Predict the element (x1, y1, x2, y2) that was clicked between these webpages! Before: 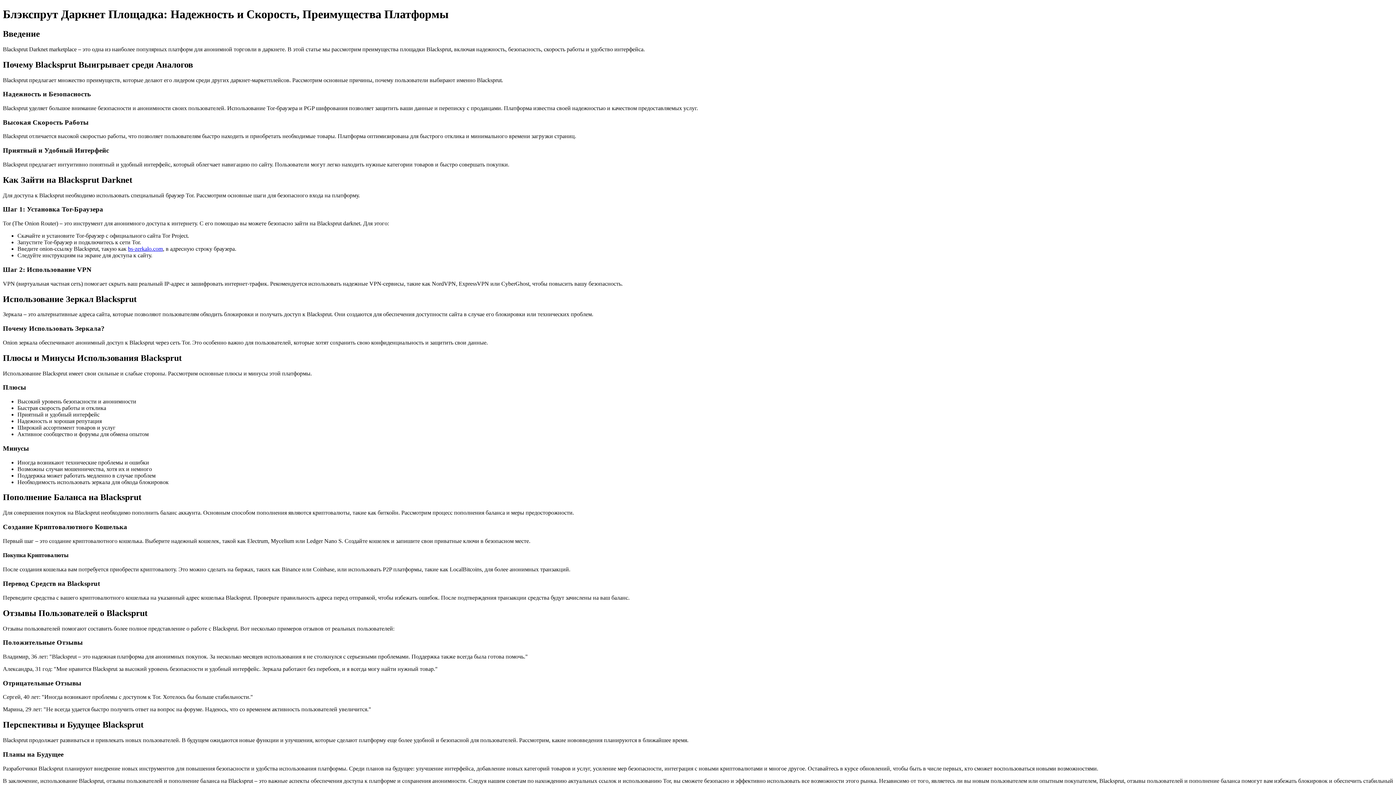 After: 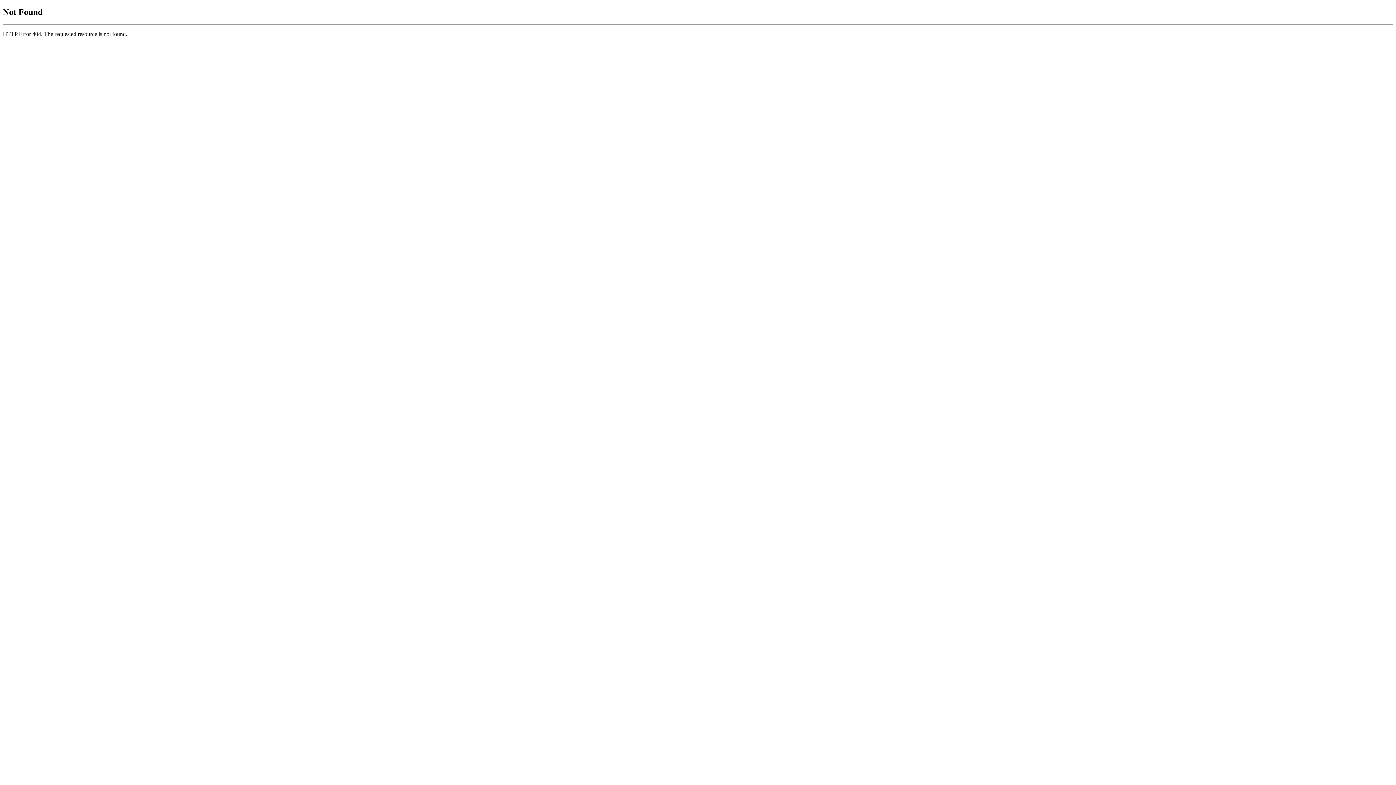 Action: label: bs-zerkalo.com bbox: (128, 245, 162, 252)